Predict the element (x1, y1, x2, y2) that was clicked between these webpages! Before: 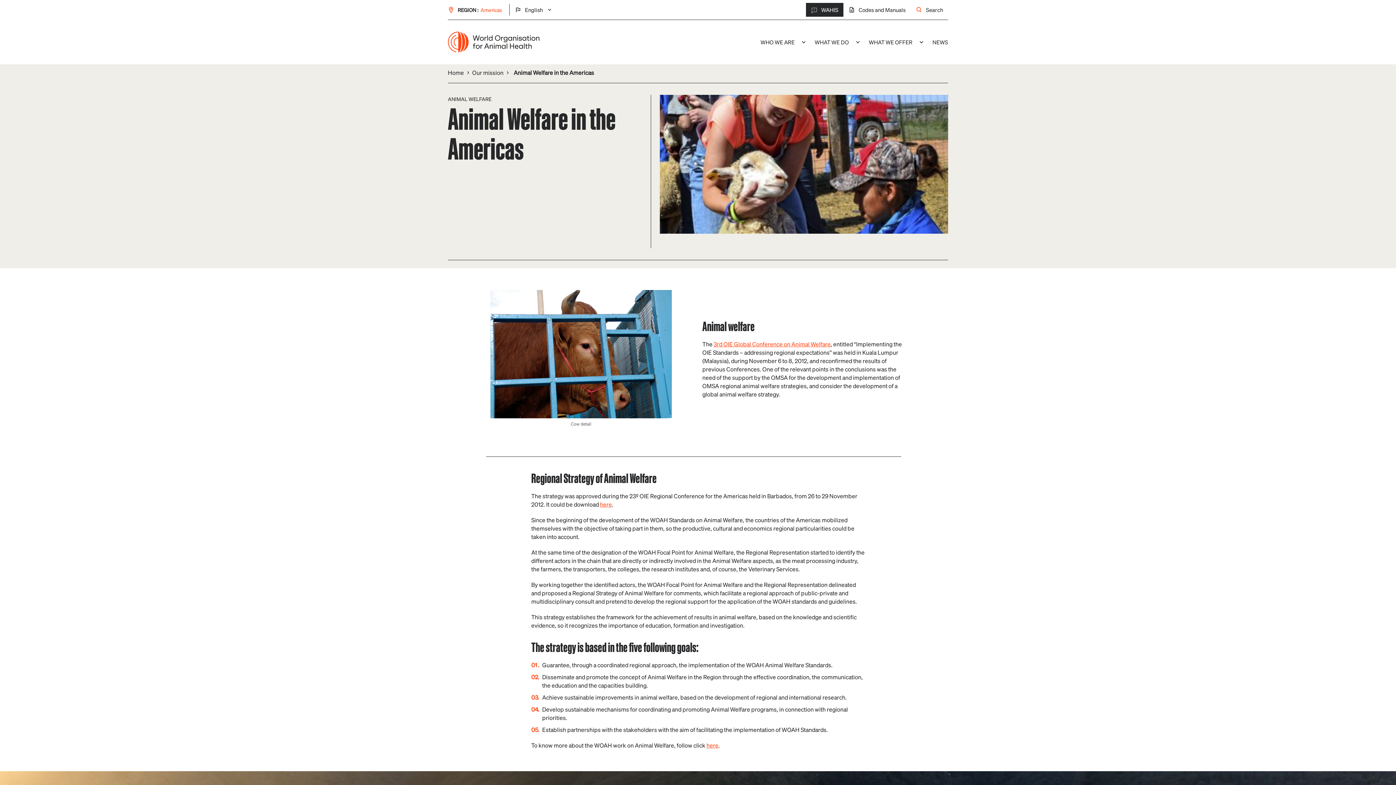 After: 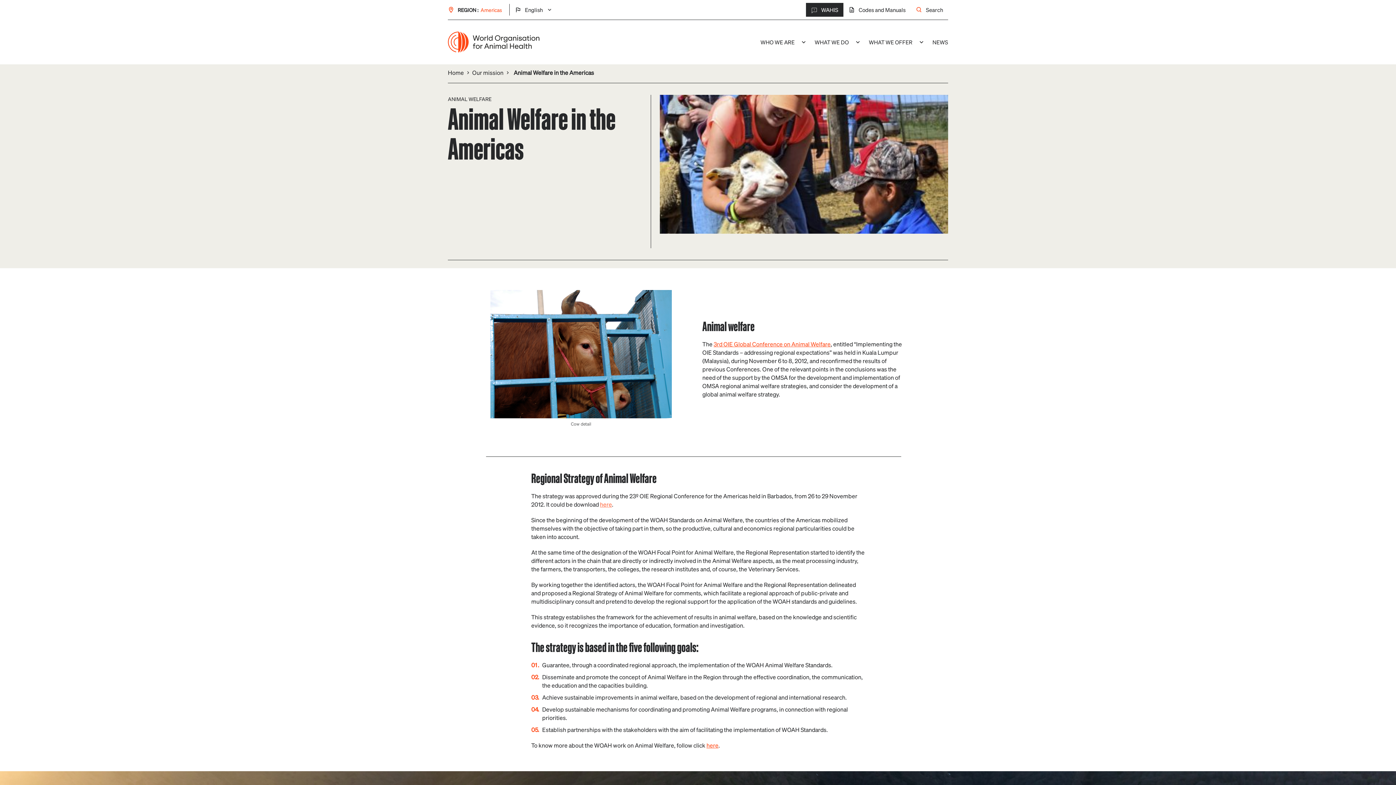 Action: bbox: (600, 500, 612, 508) label: here